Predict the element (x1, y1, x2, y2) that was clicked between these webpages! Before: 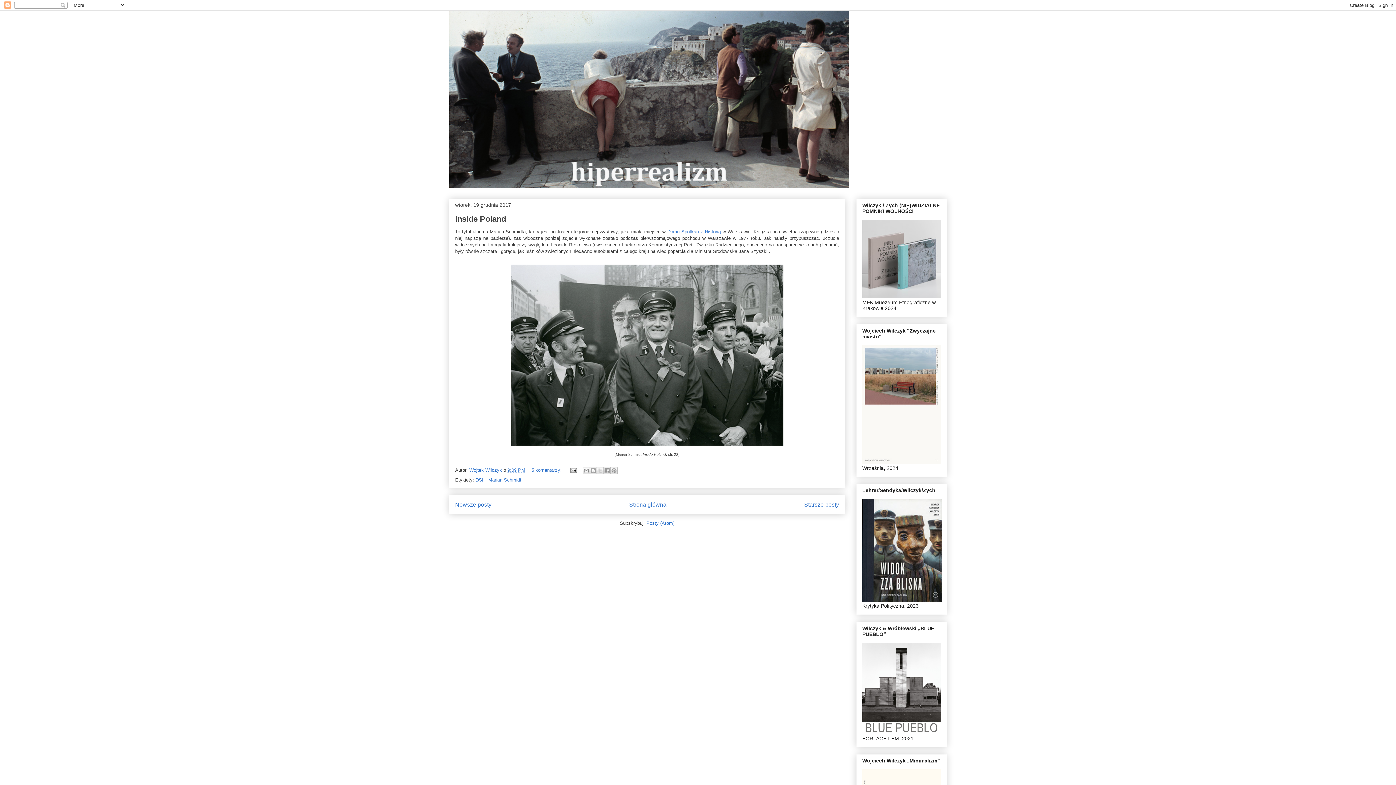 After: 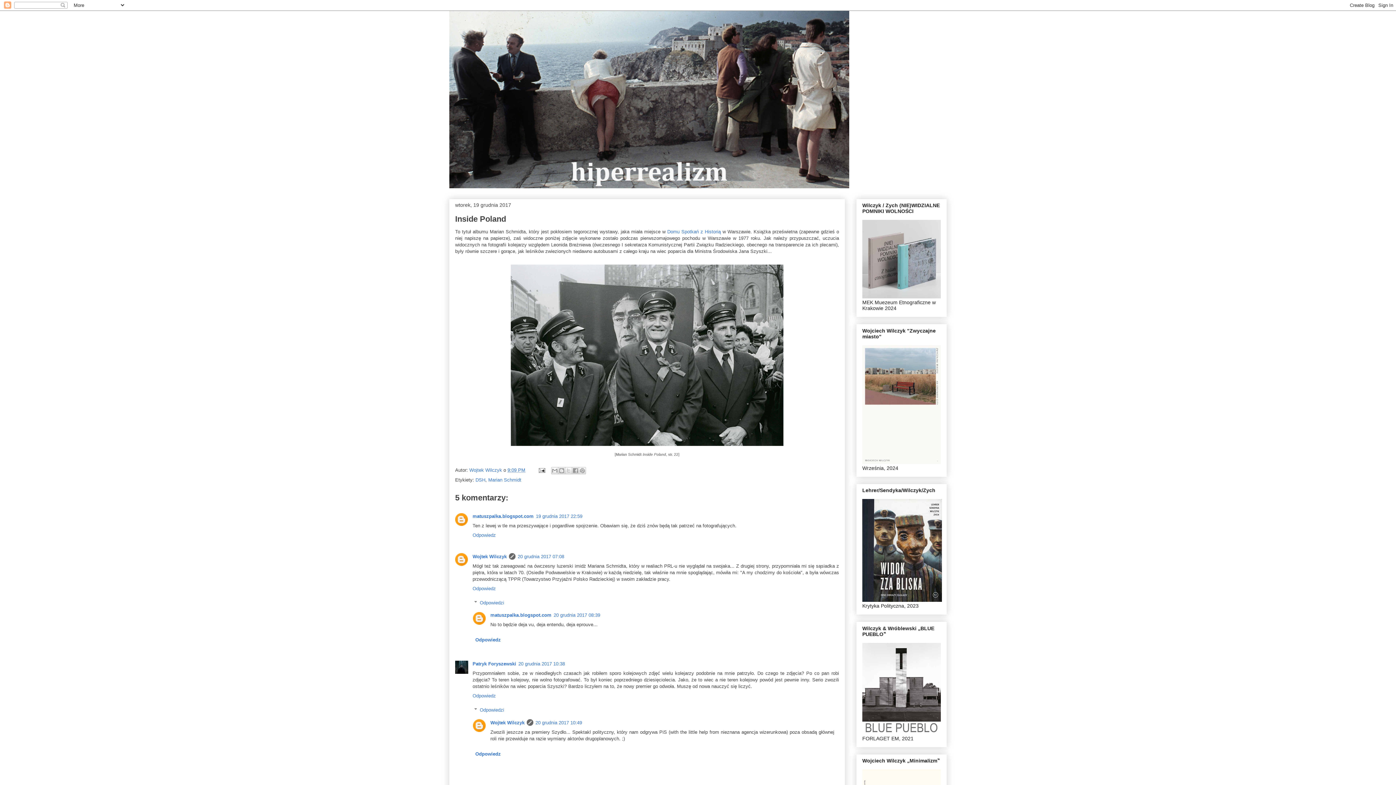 Action: label: 9:09 PM bbox: (507, 467, 525, 473)